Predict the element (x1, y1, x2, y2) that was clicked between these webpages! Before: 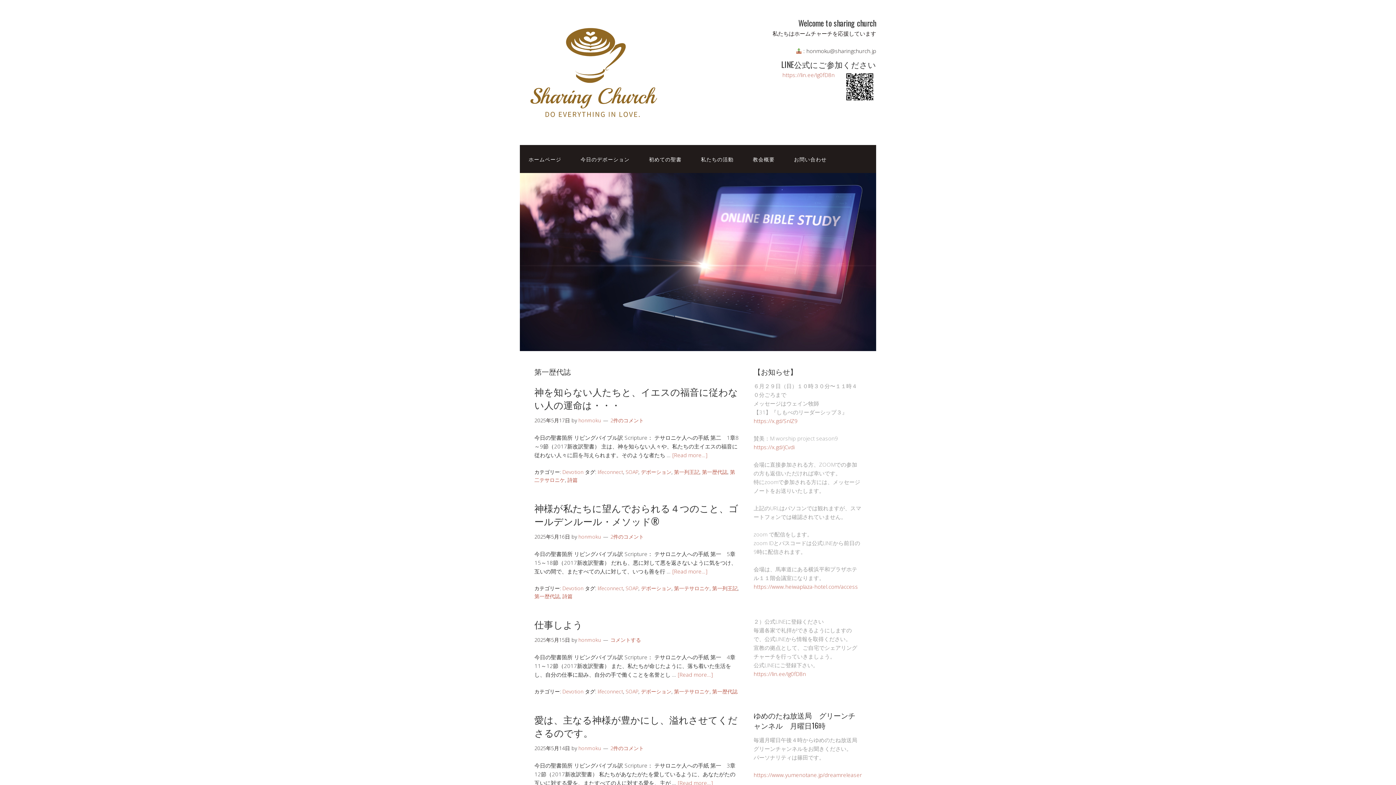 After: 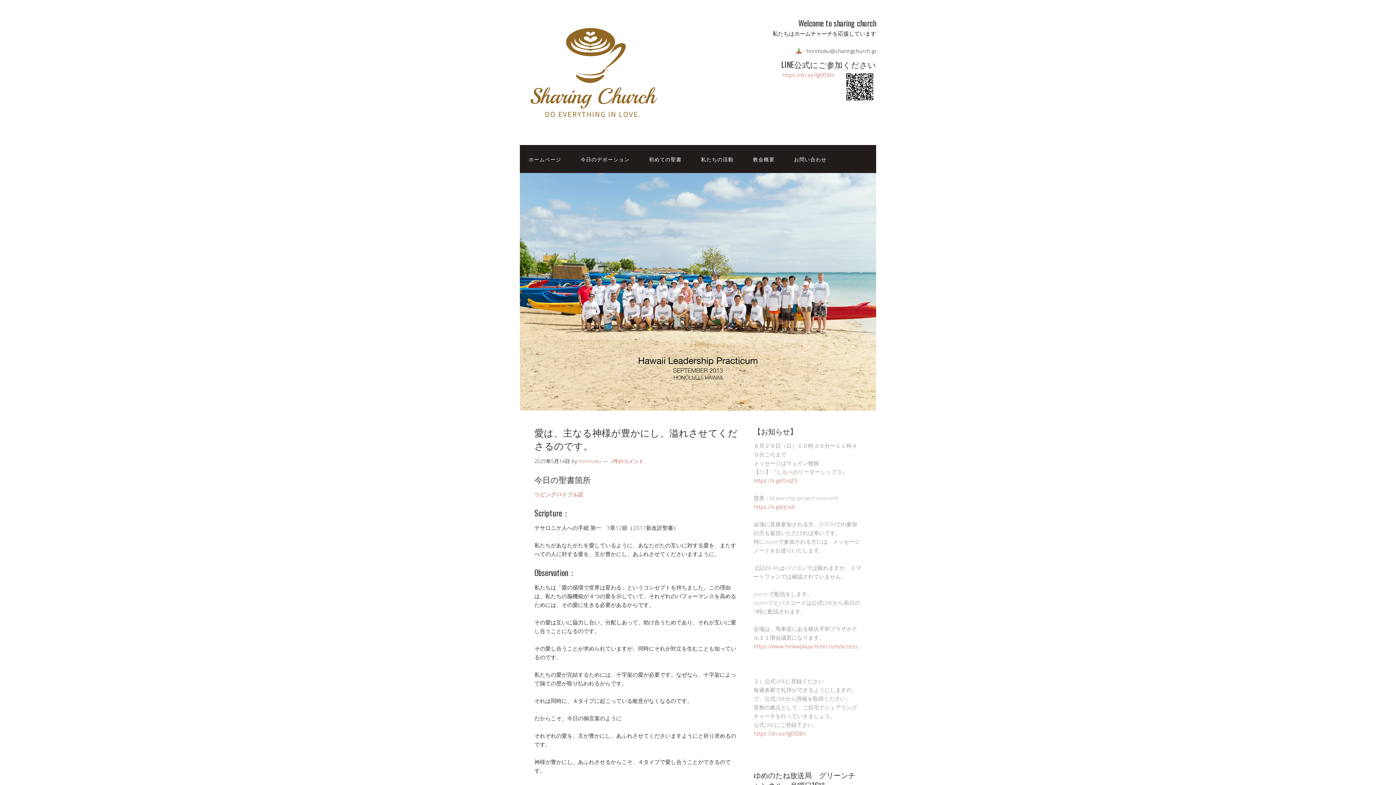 Action: bbox: (534, 712, 737, 740) label: 愛は、主なる神様が豊かにし、溢れさせてくださるのです。